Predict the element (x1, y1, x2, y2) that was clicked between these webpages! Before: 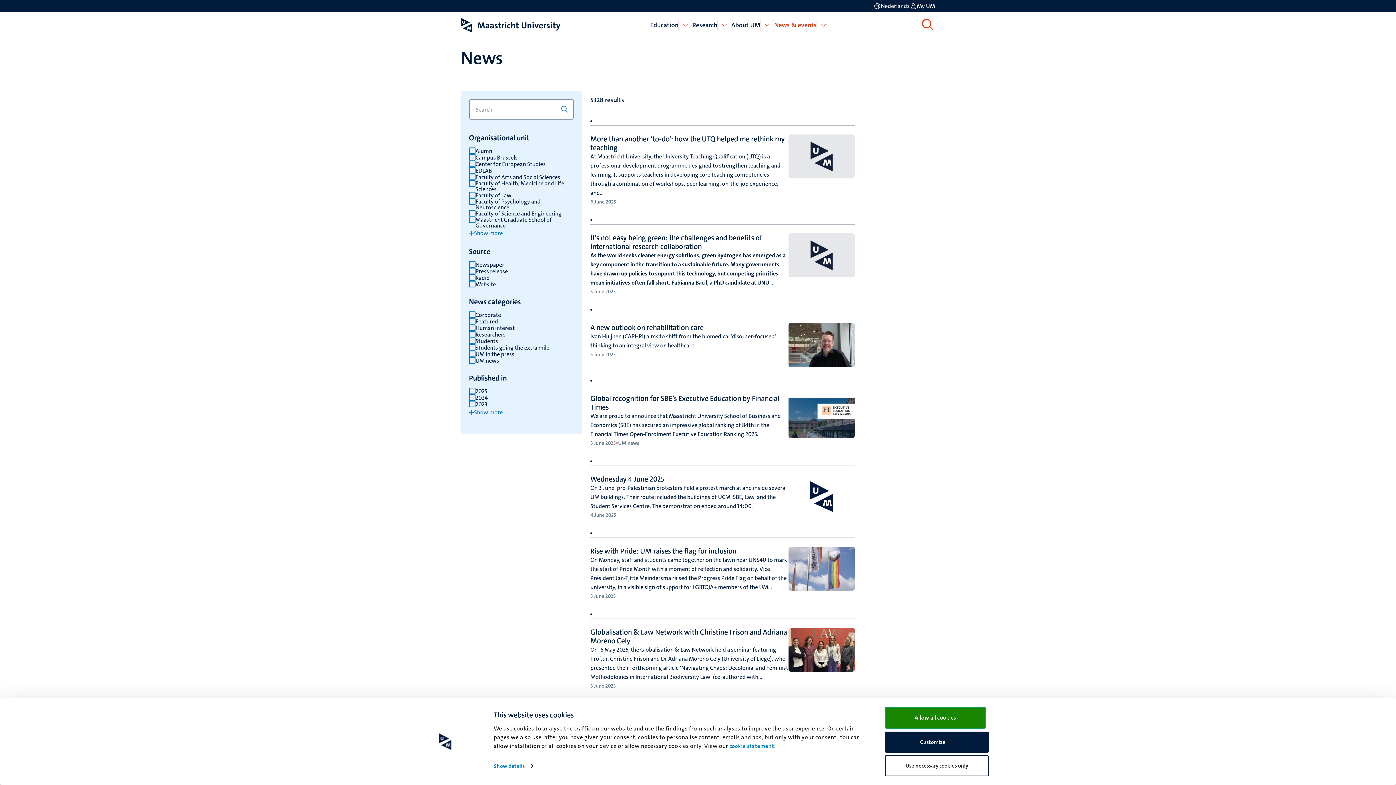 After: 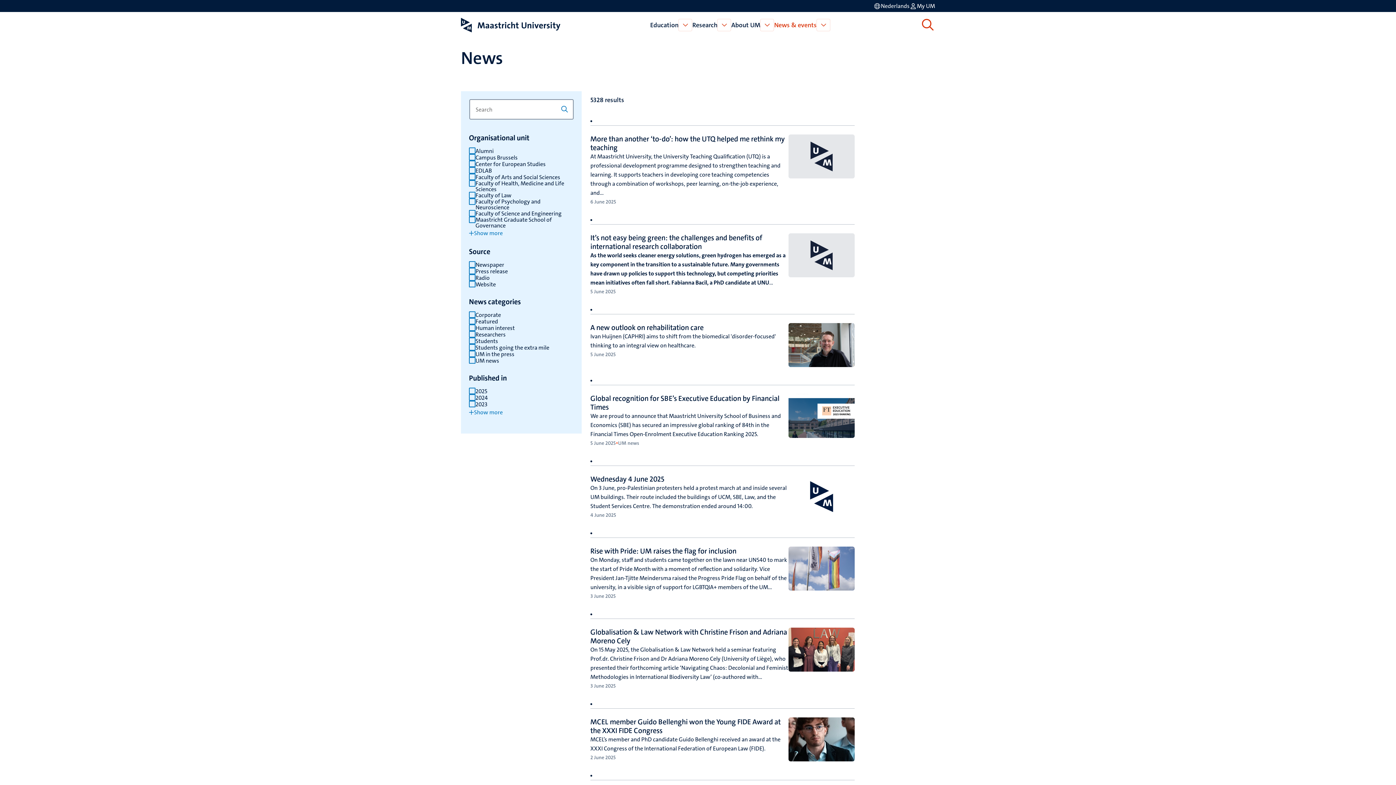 Action: bbox: (885, 707, 986, 729) label: Allow all cookies